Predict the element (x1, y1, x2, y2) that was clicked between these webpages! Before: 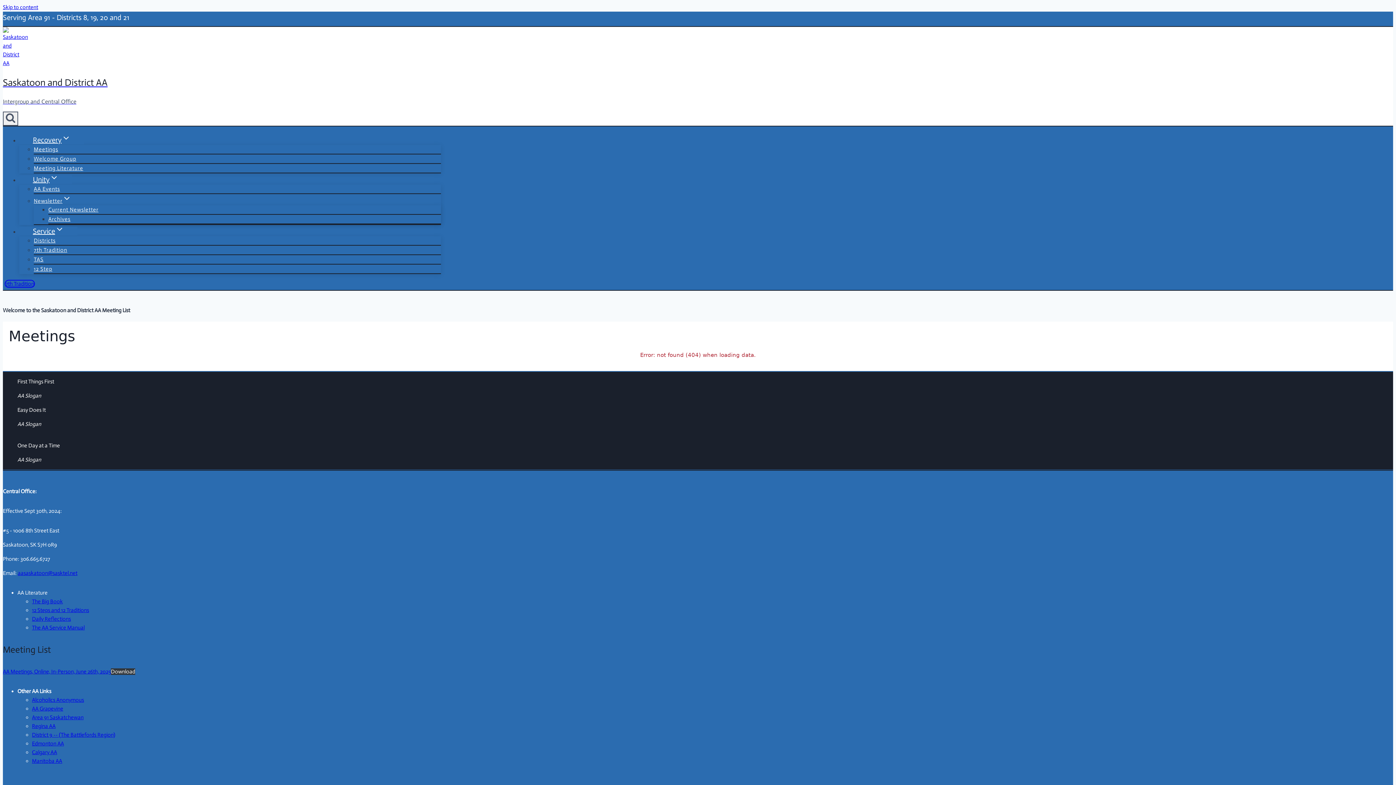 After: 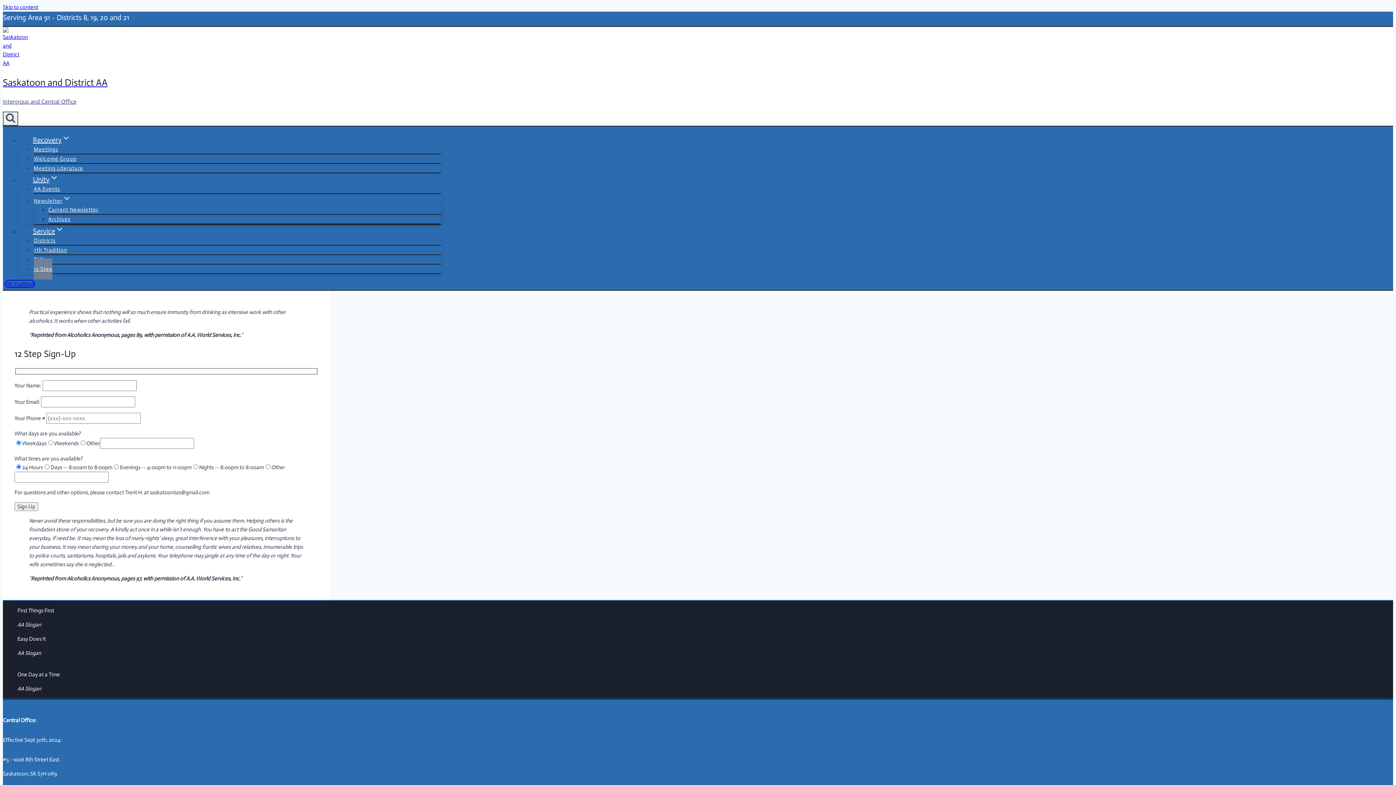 Action: label: 12 Step bbox: (33, 258, 52, 279)